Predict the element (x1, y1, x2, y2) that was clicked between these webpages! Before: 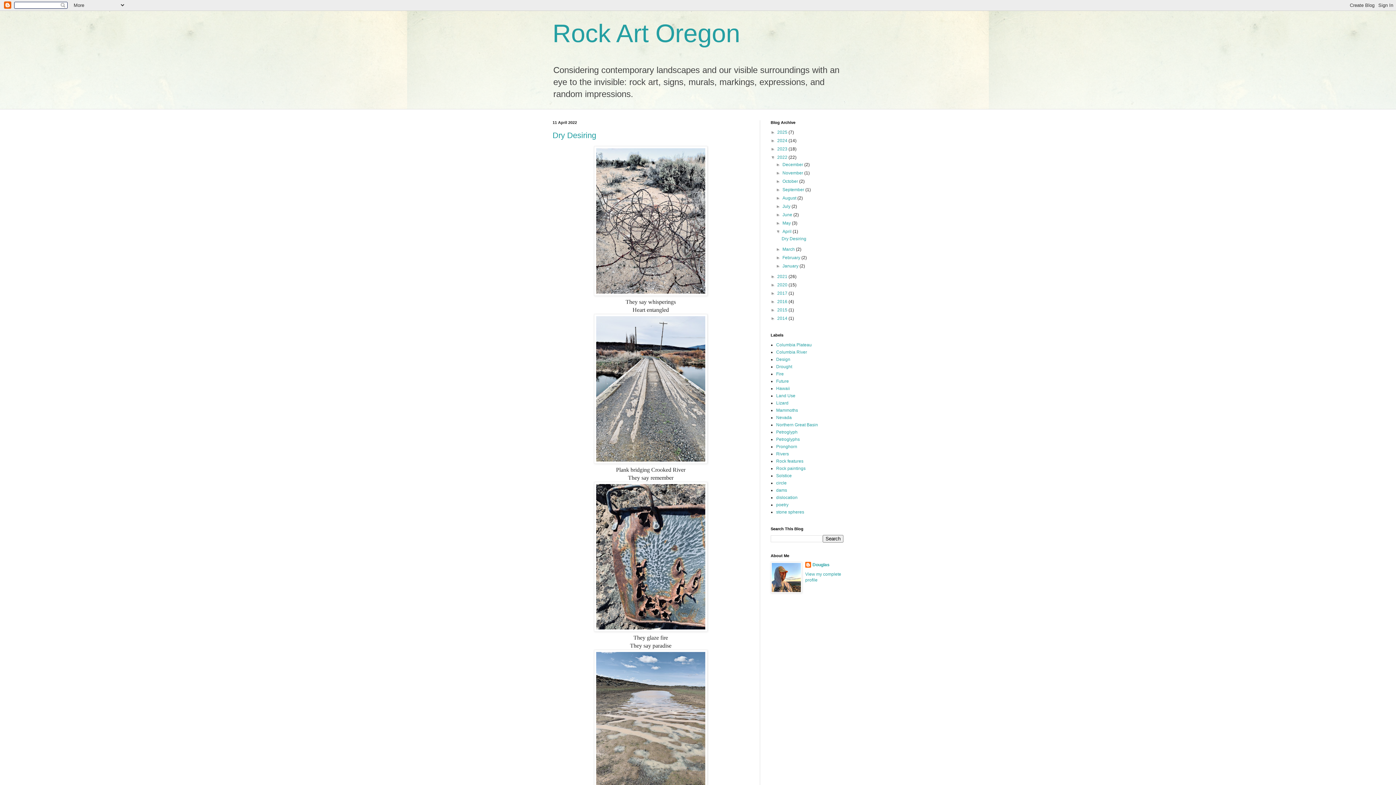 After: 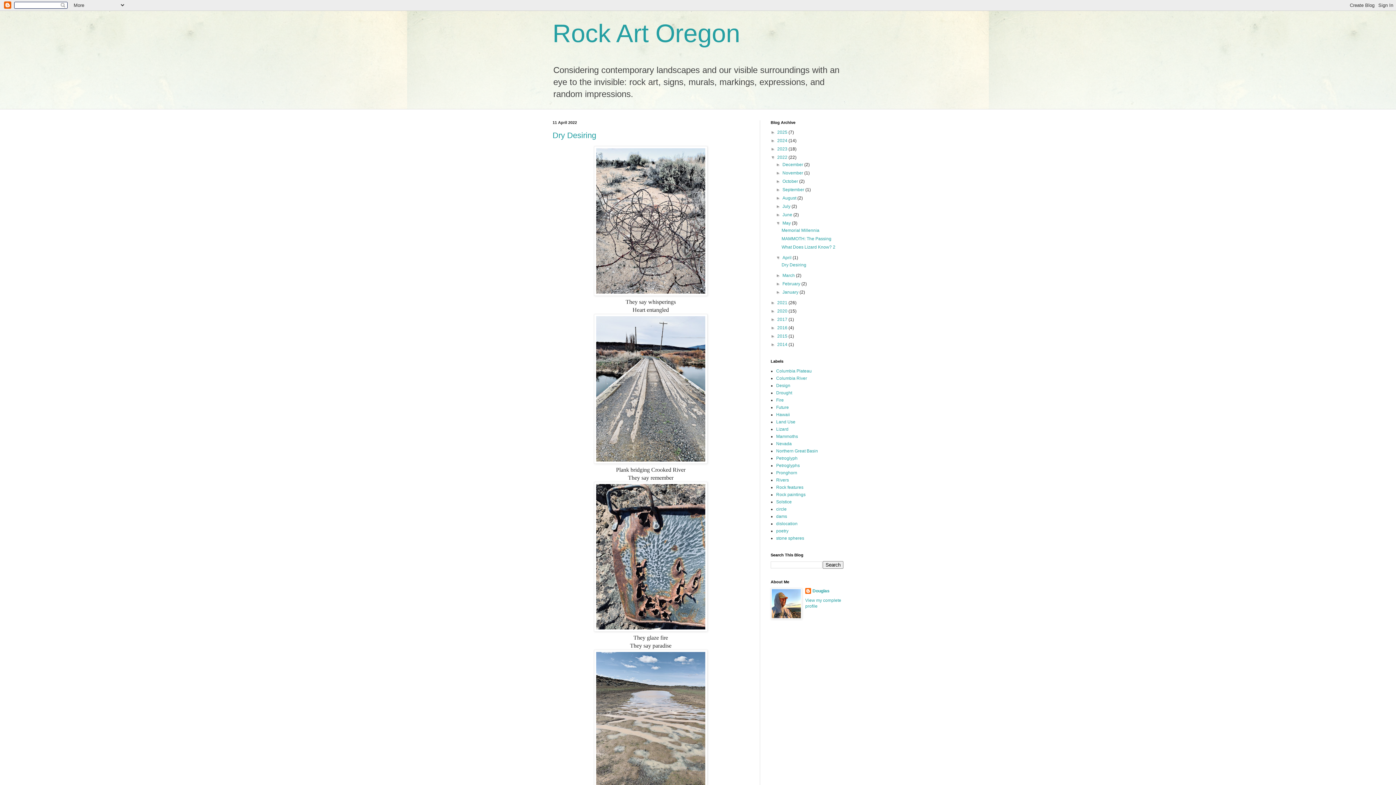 Action: bbox: (776, 220, 782, 225) label: ►  